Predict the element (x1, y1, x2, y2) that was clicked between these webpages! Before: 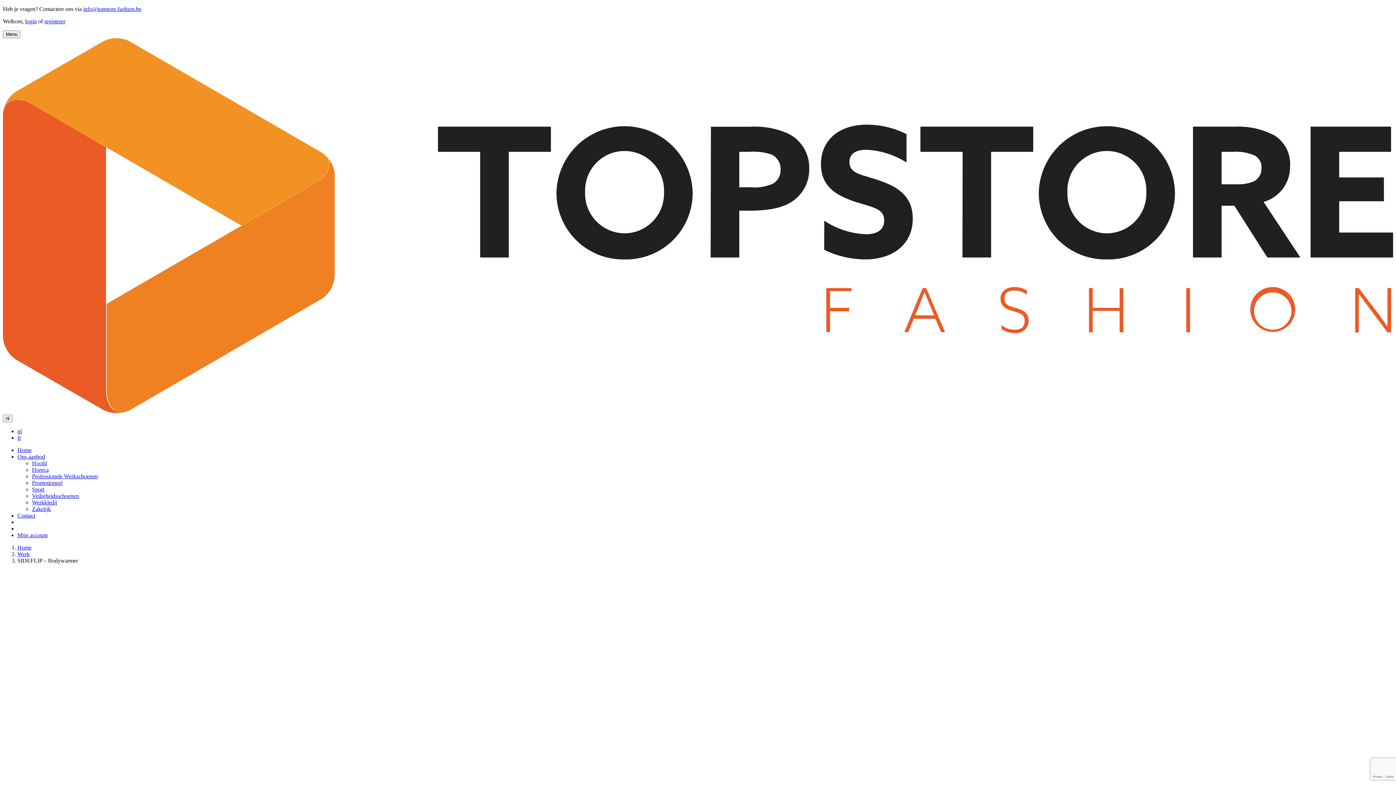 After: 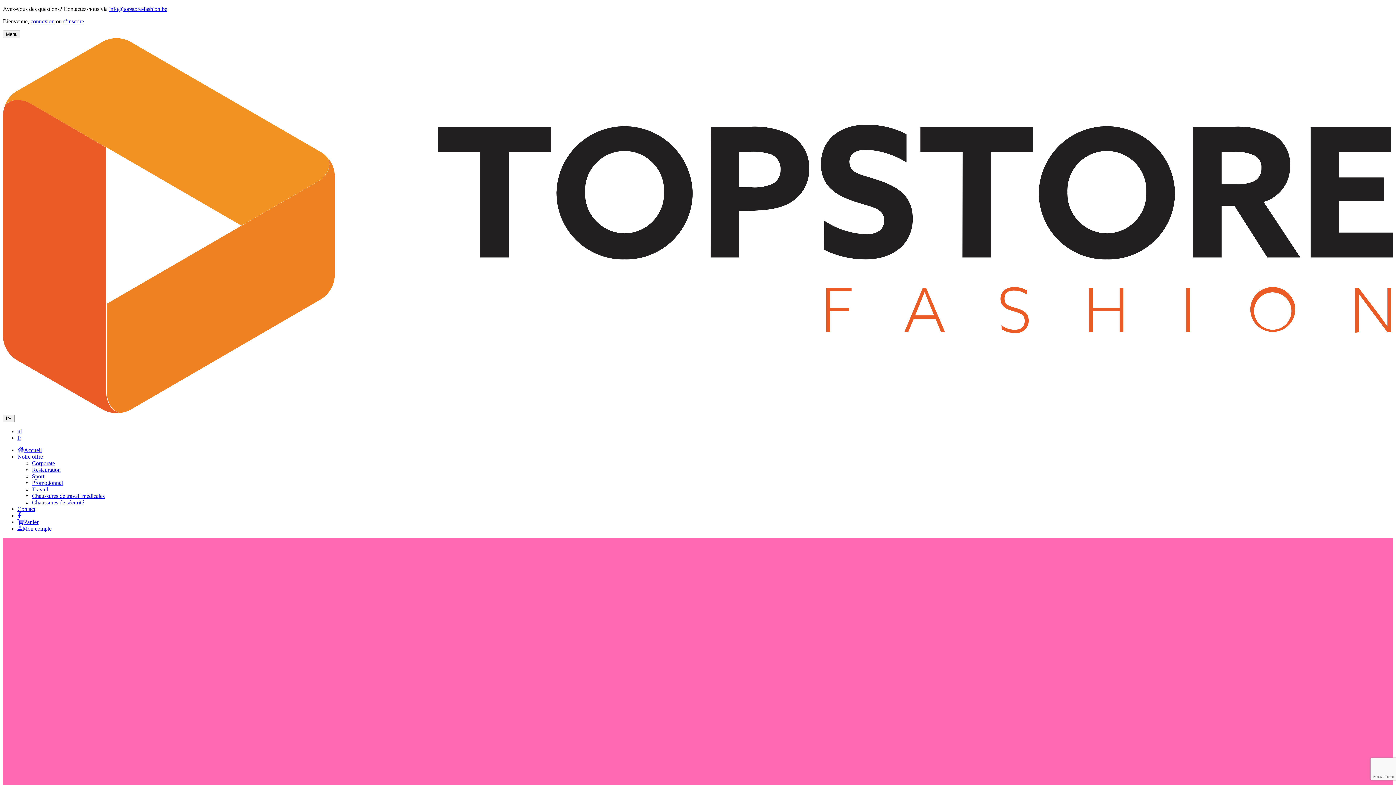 Action: bbox: (17, 435, 21, 441) label: fr